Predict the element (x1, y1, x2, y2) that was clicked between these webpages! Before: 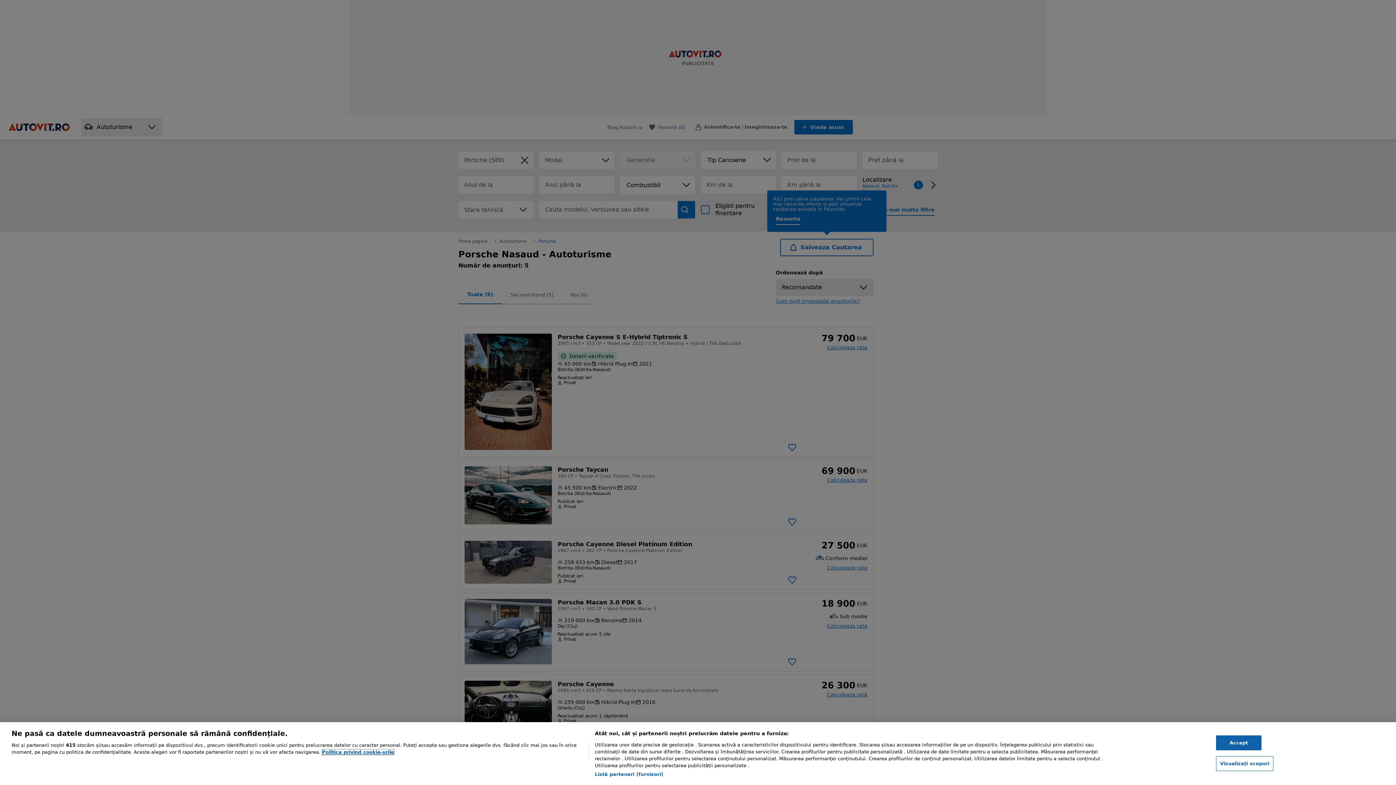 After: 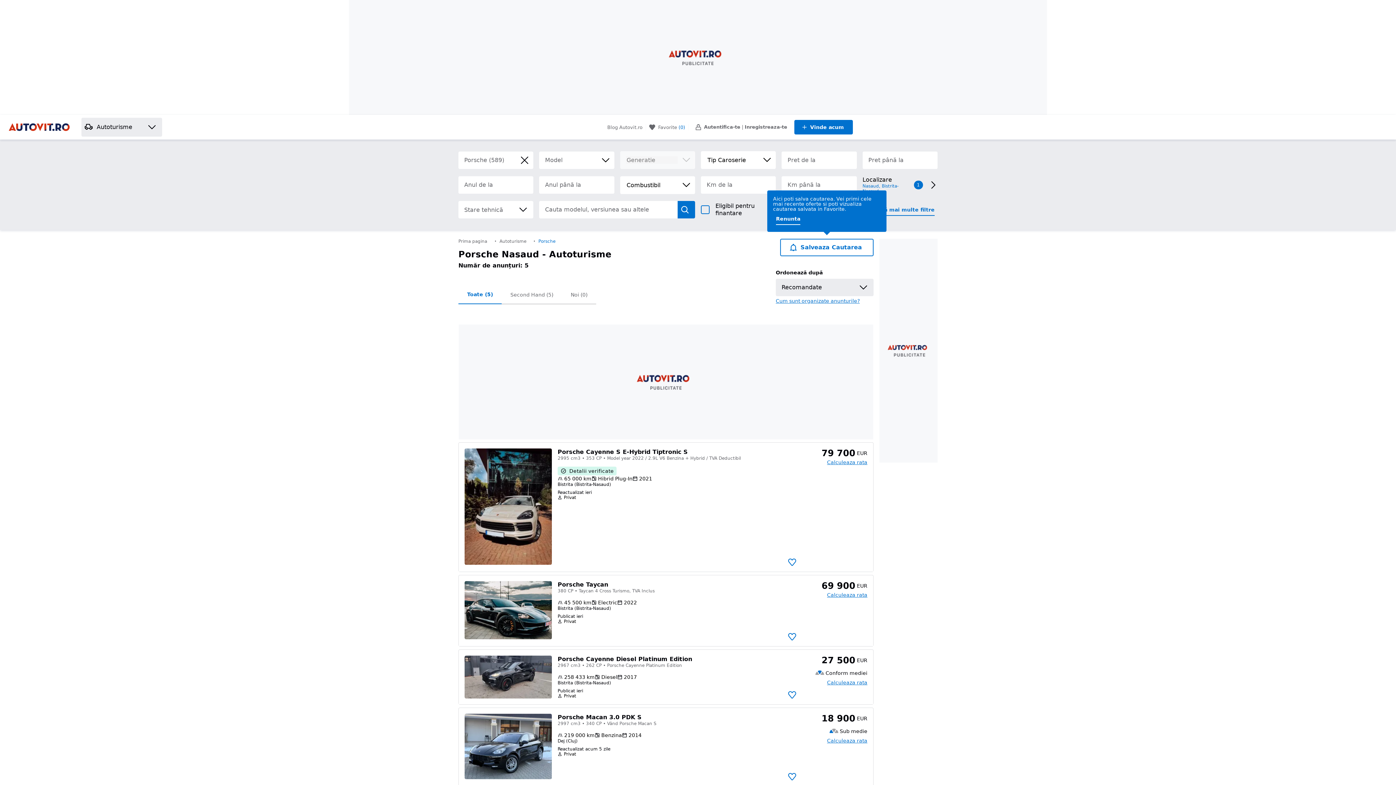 Action: label: Accept bbox: (1216, 735, 1261, 750)